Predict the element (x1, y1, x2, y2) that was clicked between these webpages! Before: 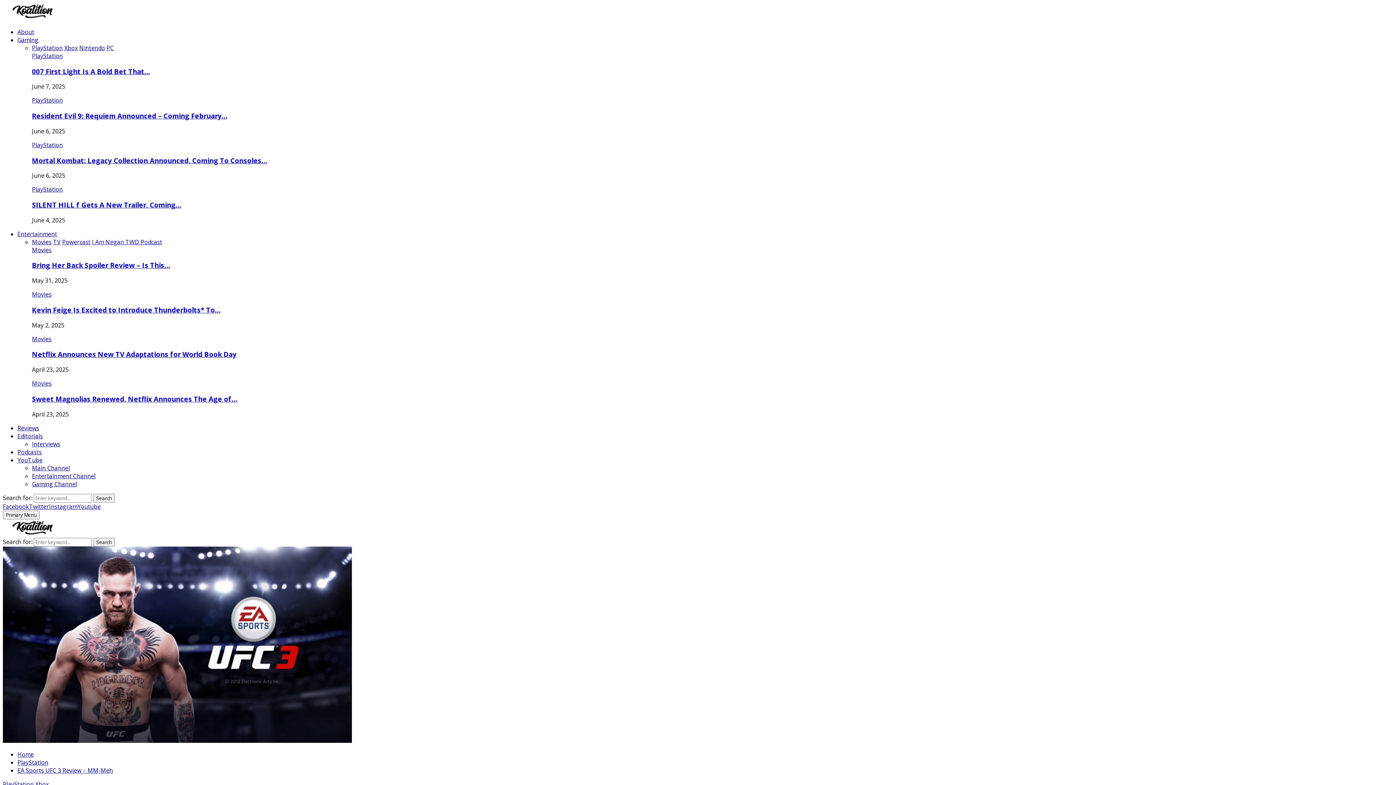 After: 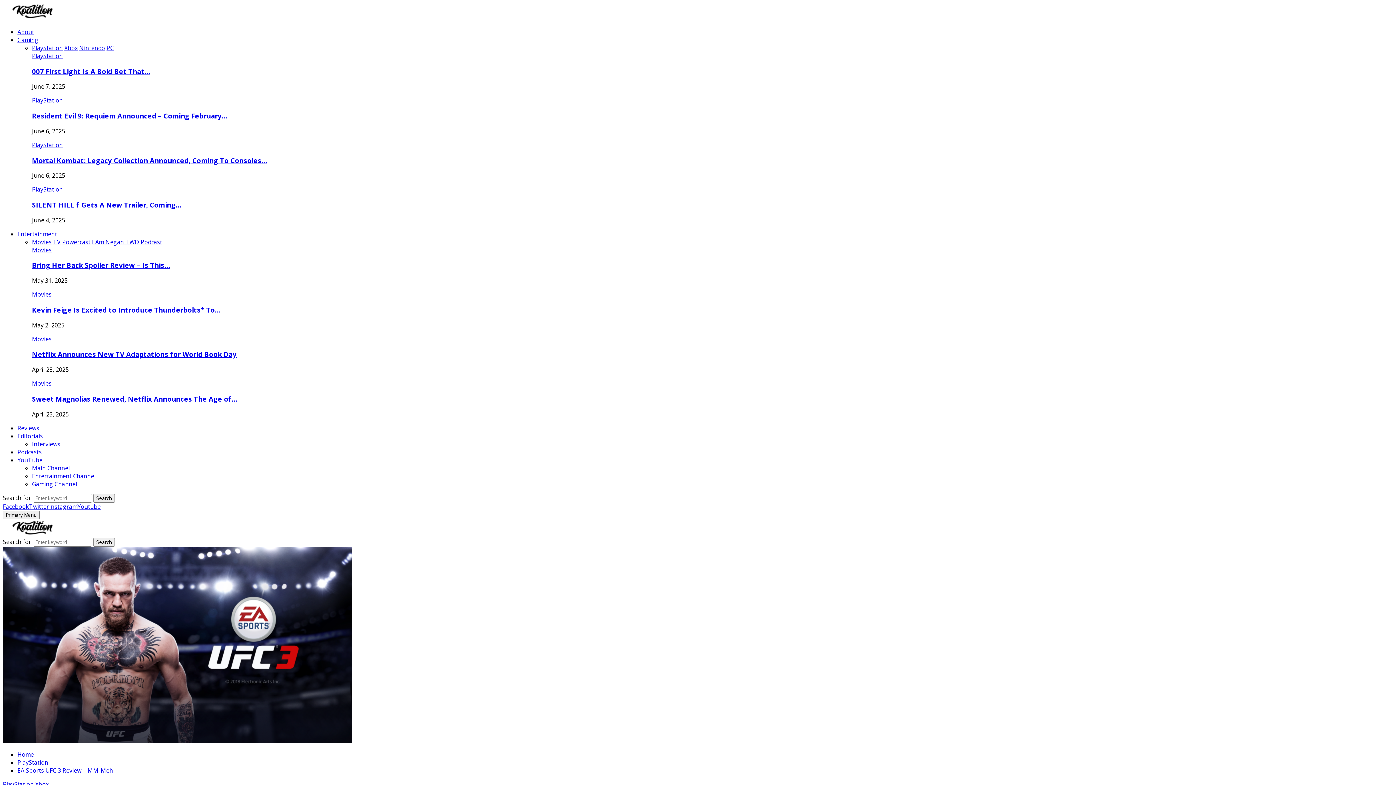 Action: bbox: (77, 502, 100, 510) label: Youtube